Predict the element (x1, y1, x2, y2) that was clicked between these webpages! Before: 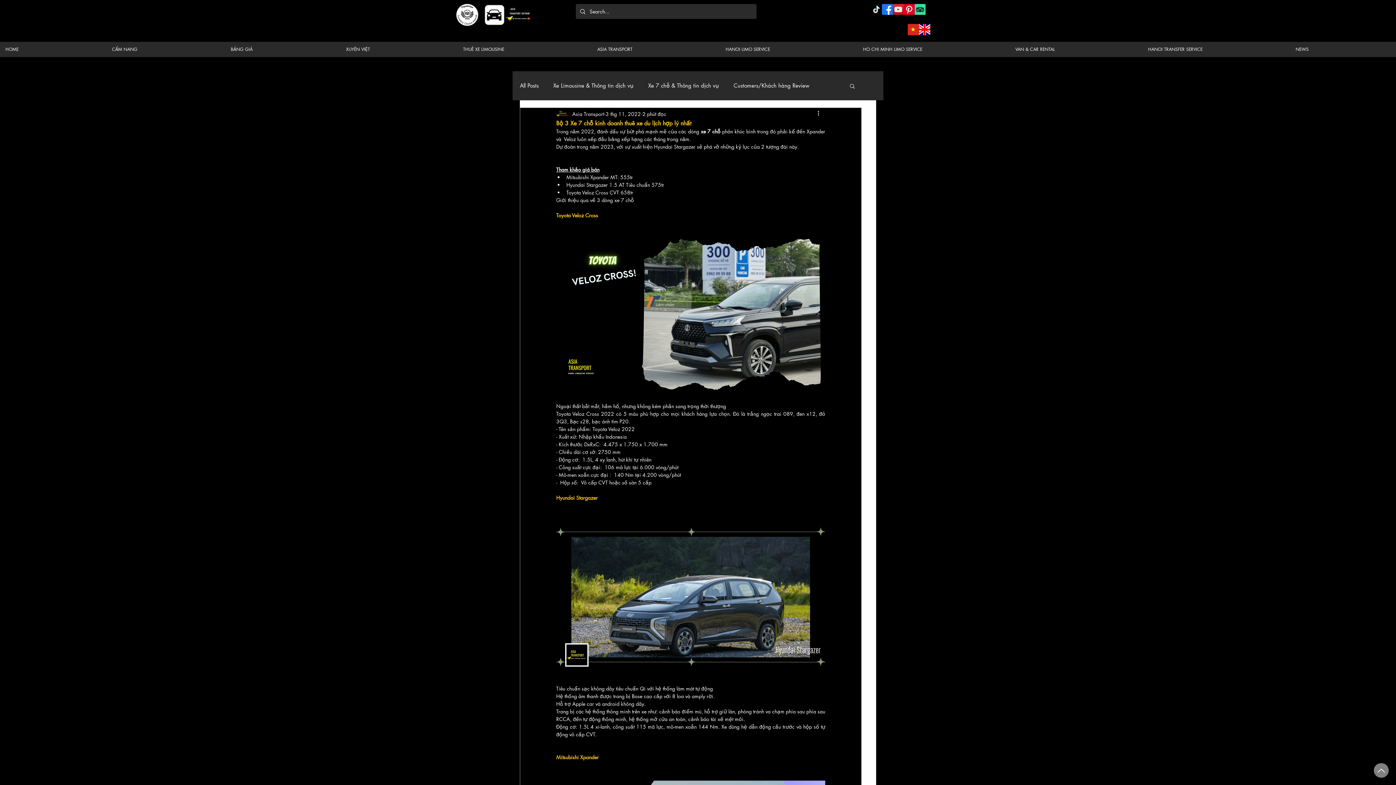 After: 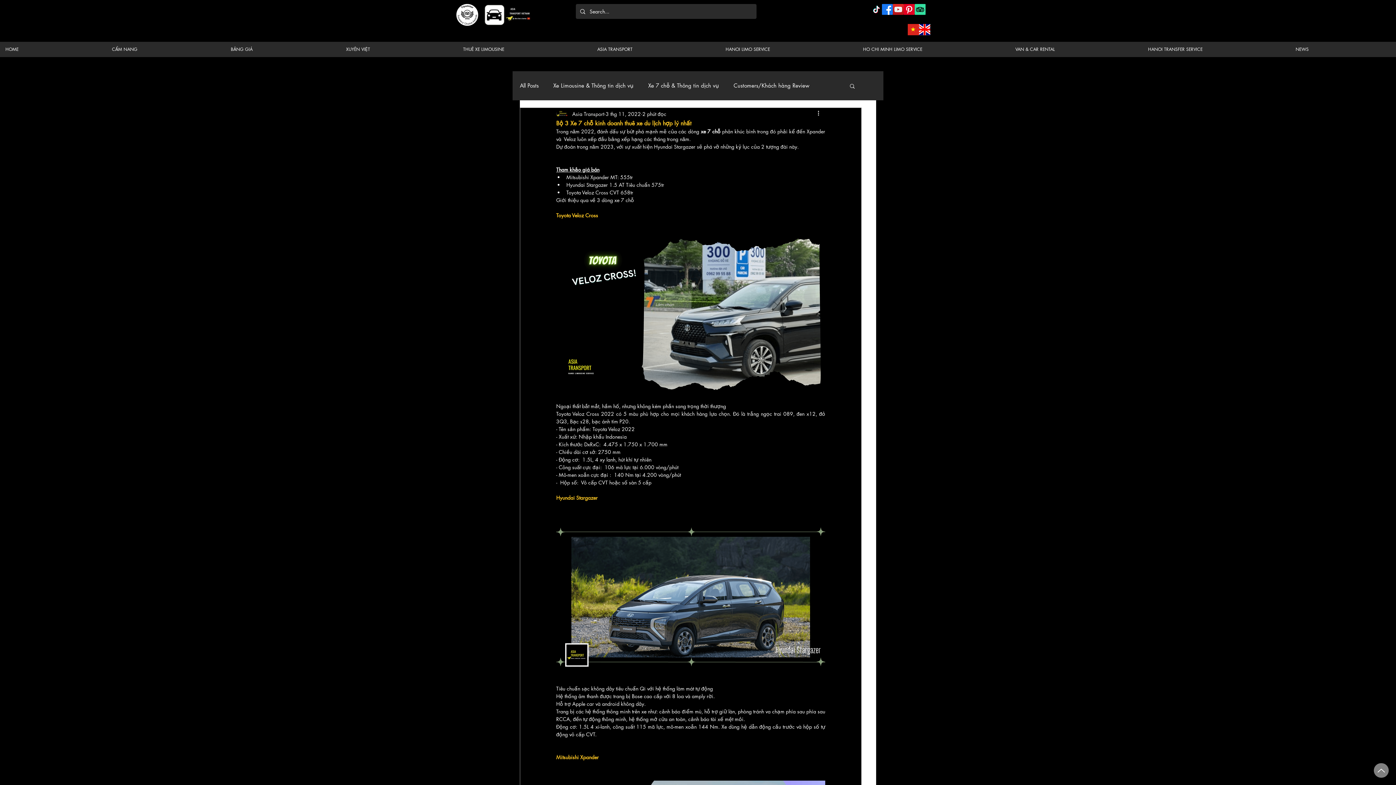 Action: bbox: (914, 4, 925, 14) label: TripAdvisor